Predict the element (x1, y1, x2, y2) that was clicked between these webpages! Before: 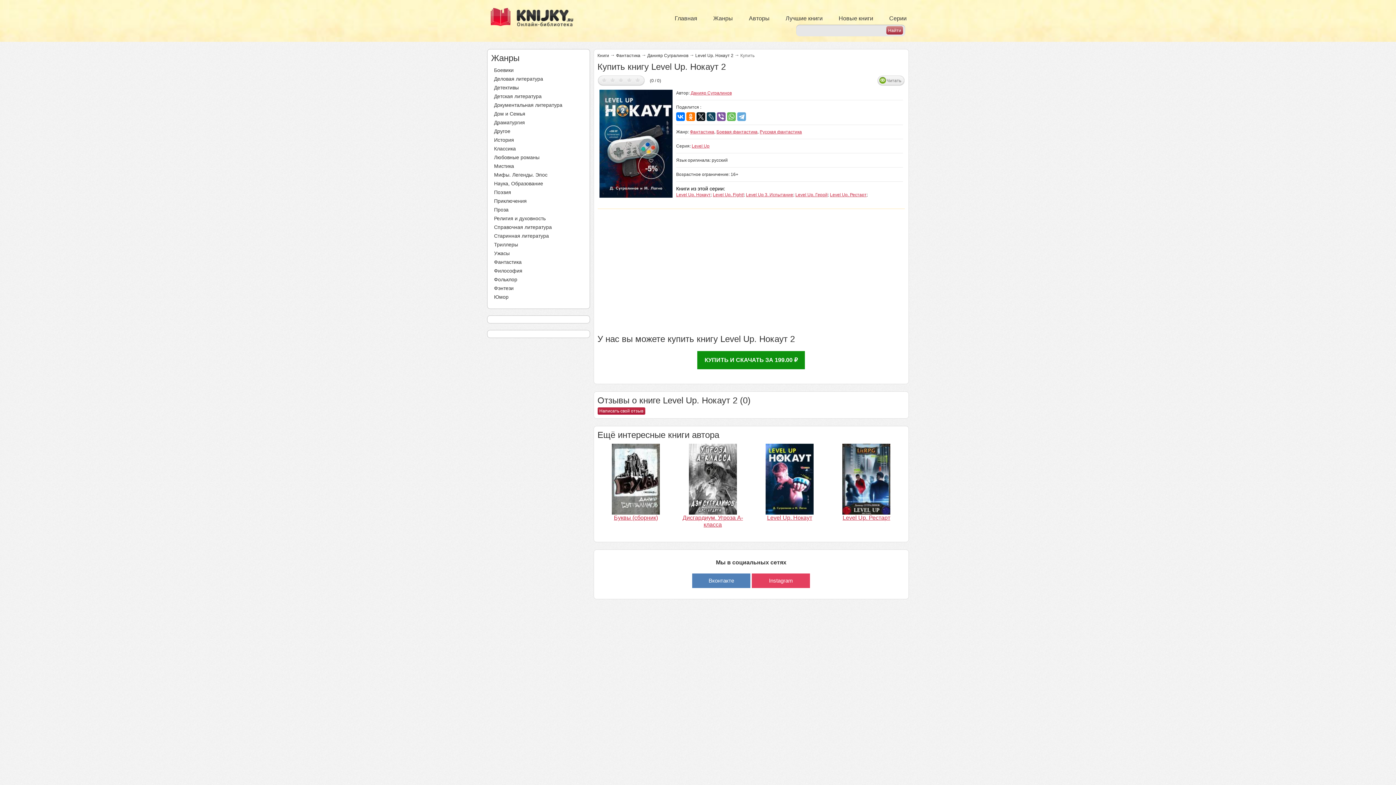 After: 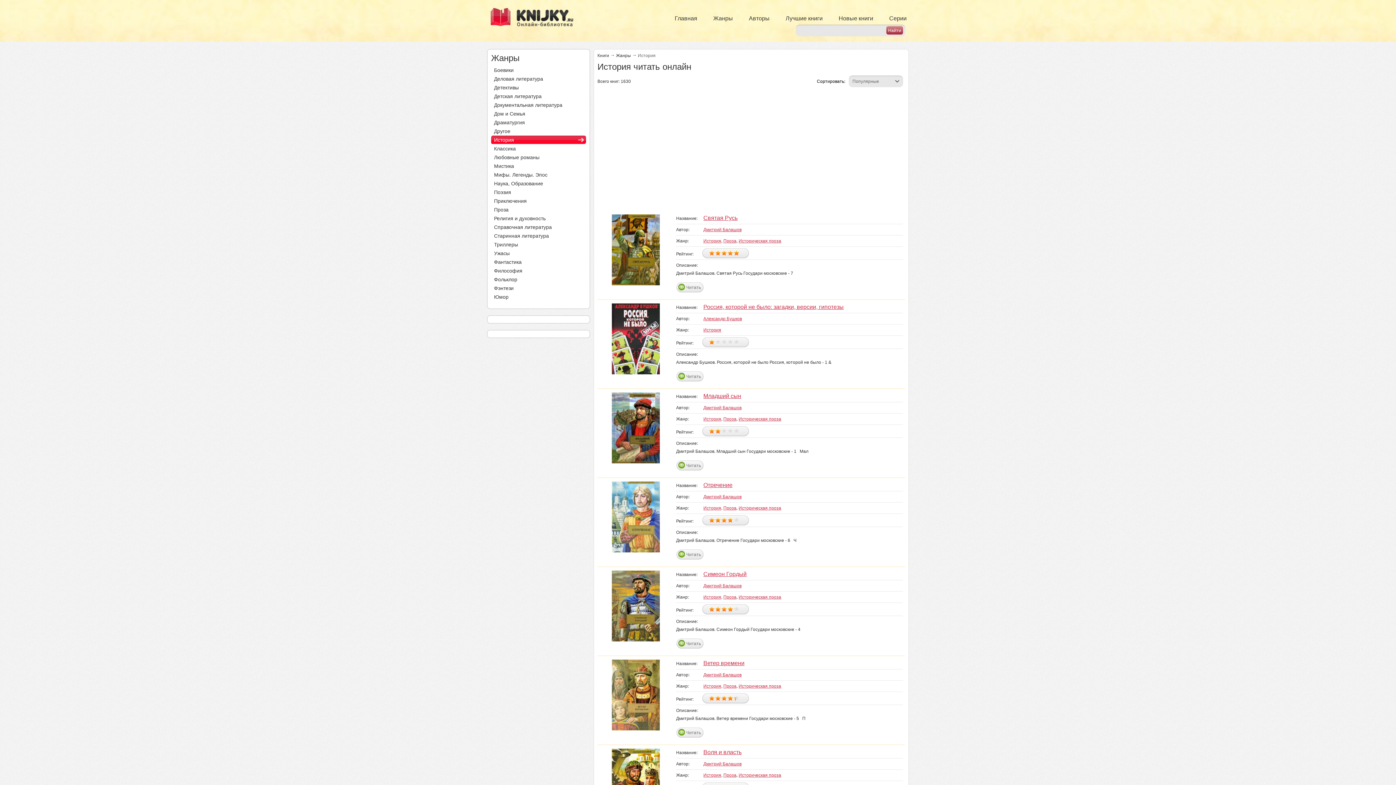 Action: bbox: (491, 135, 586, 144) label: История